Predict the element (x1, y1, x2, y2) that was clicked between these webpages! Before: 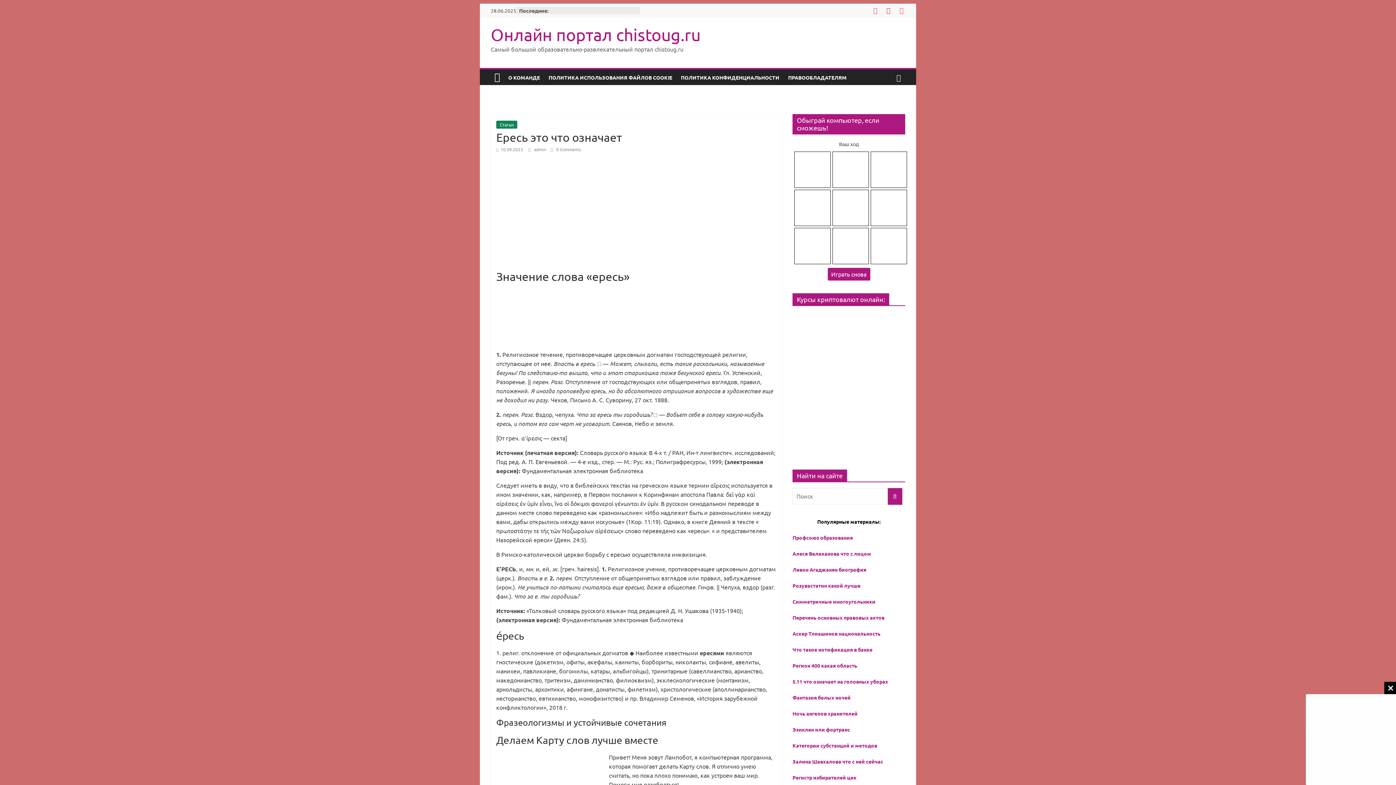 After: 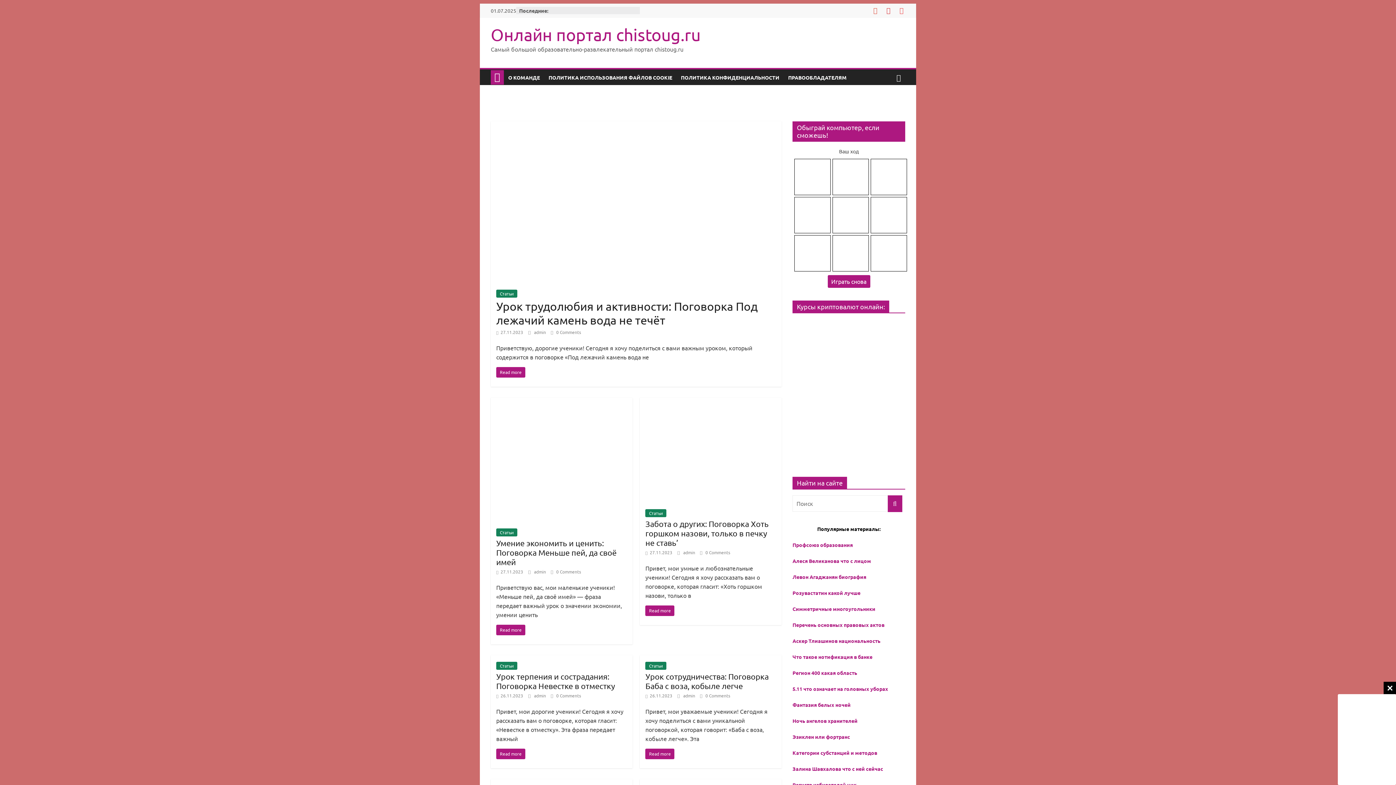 Action: bbox: (490, 70, 504, 84)